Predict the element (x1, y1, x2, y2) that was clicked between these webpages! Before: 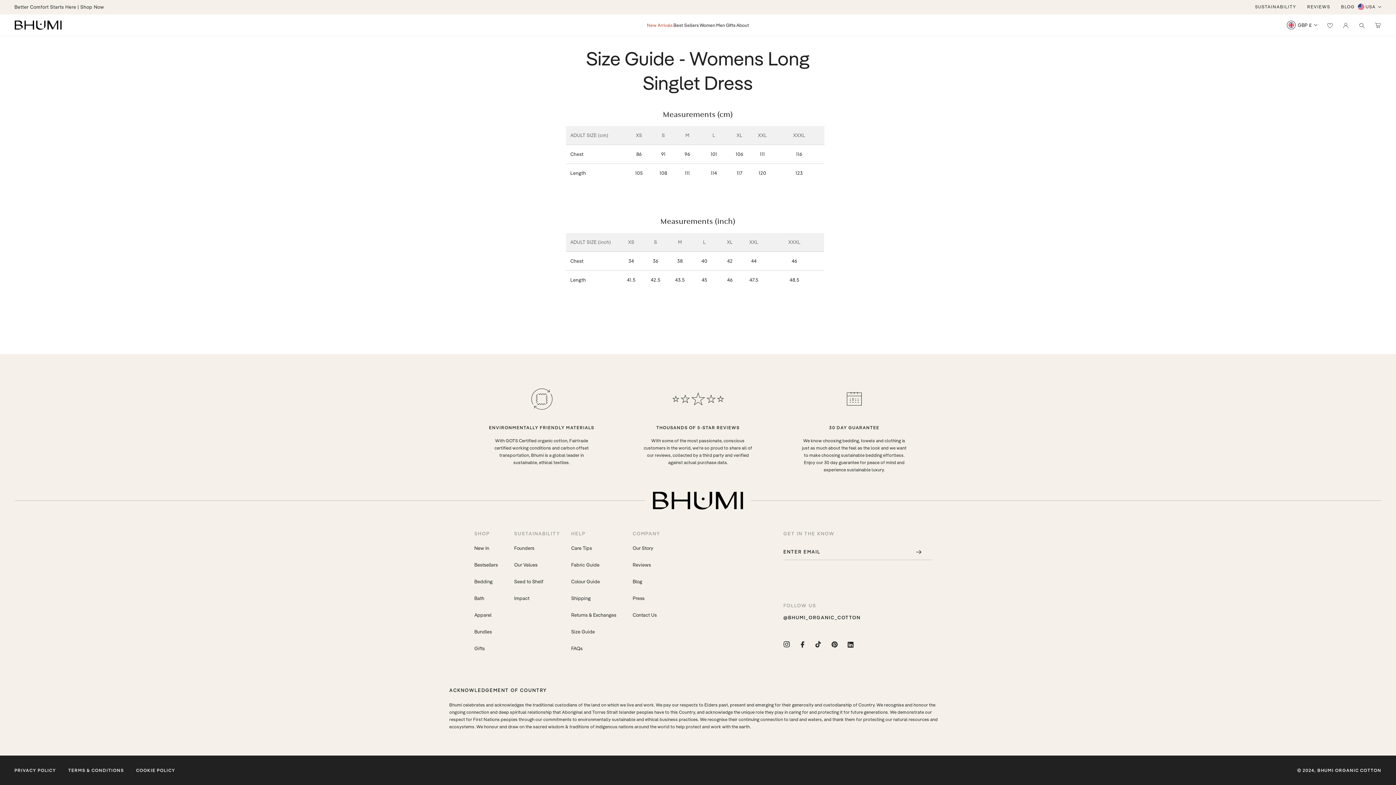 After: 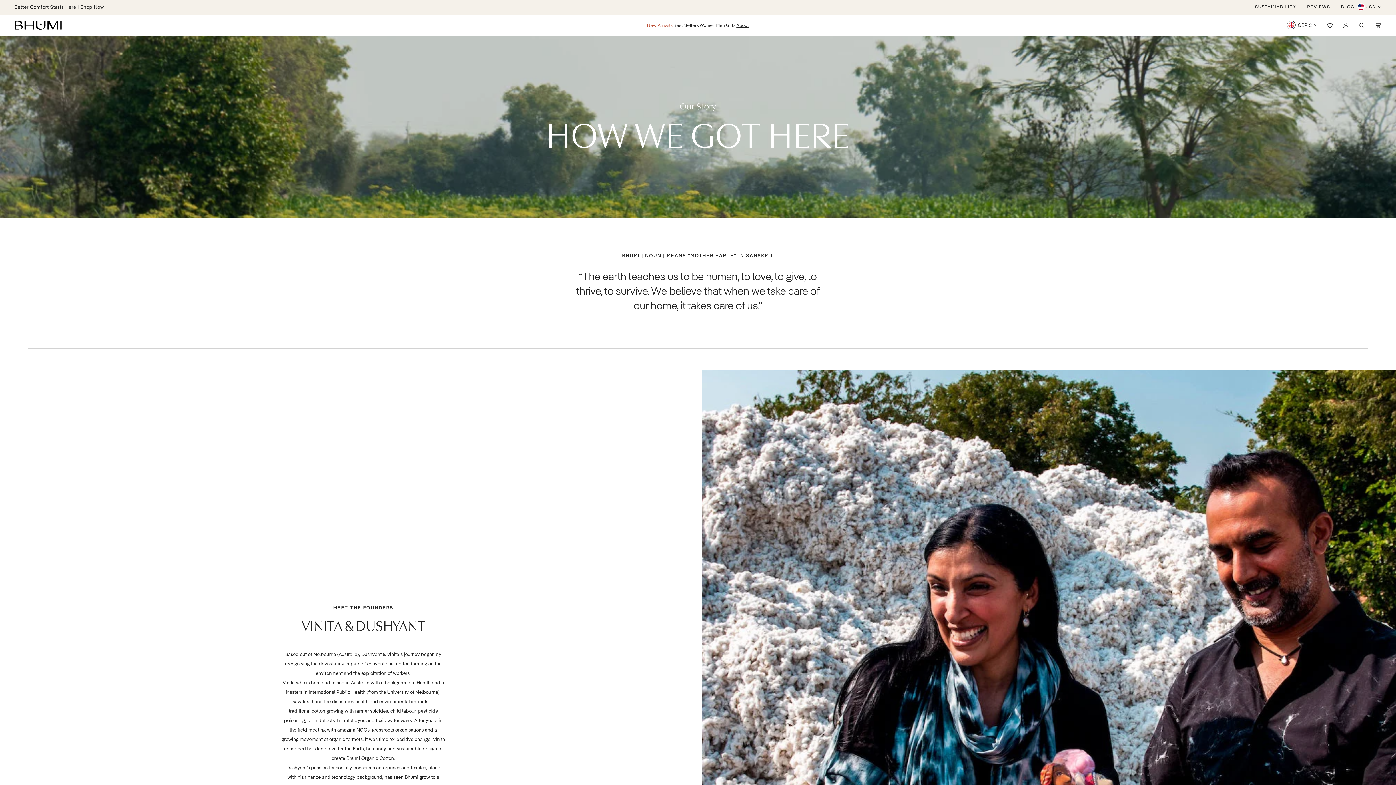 Action: label: About bbox: (736, 20, 749, 30)